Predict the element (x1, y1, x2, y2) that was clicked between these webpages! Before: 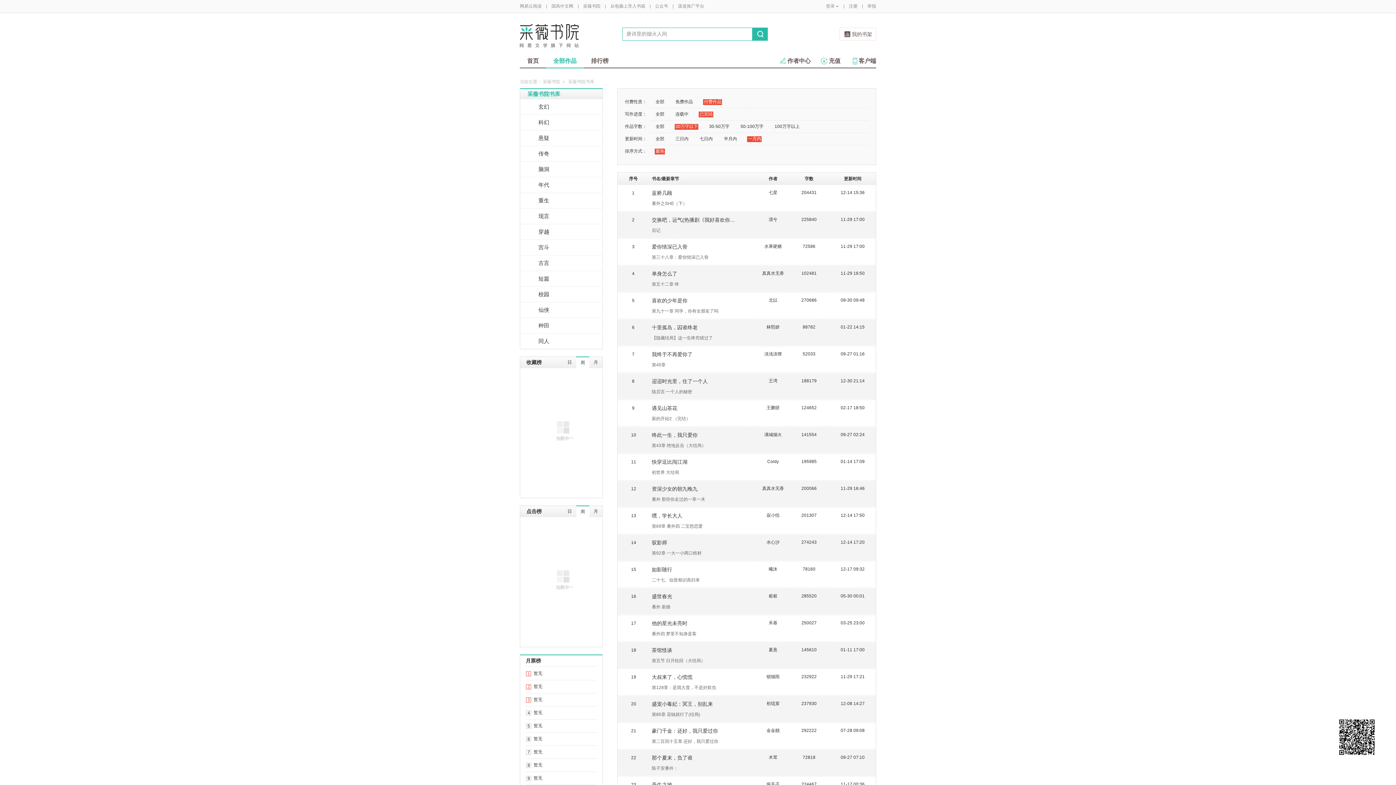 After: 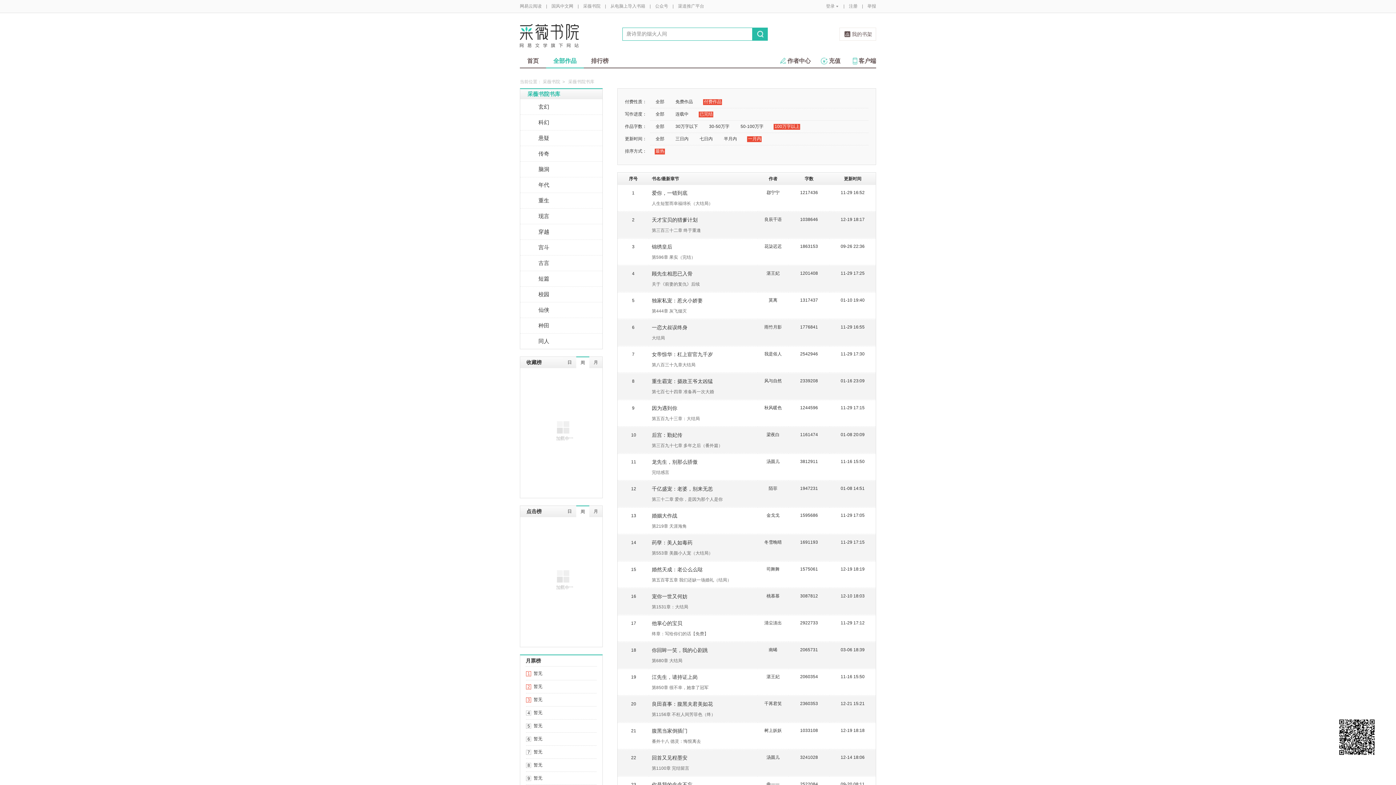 Action: label: 100万字以上 bbox: (773, 124, 800, 129)